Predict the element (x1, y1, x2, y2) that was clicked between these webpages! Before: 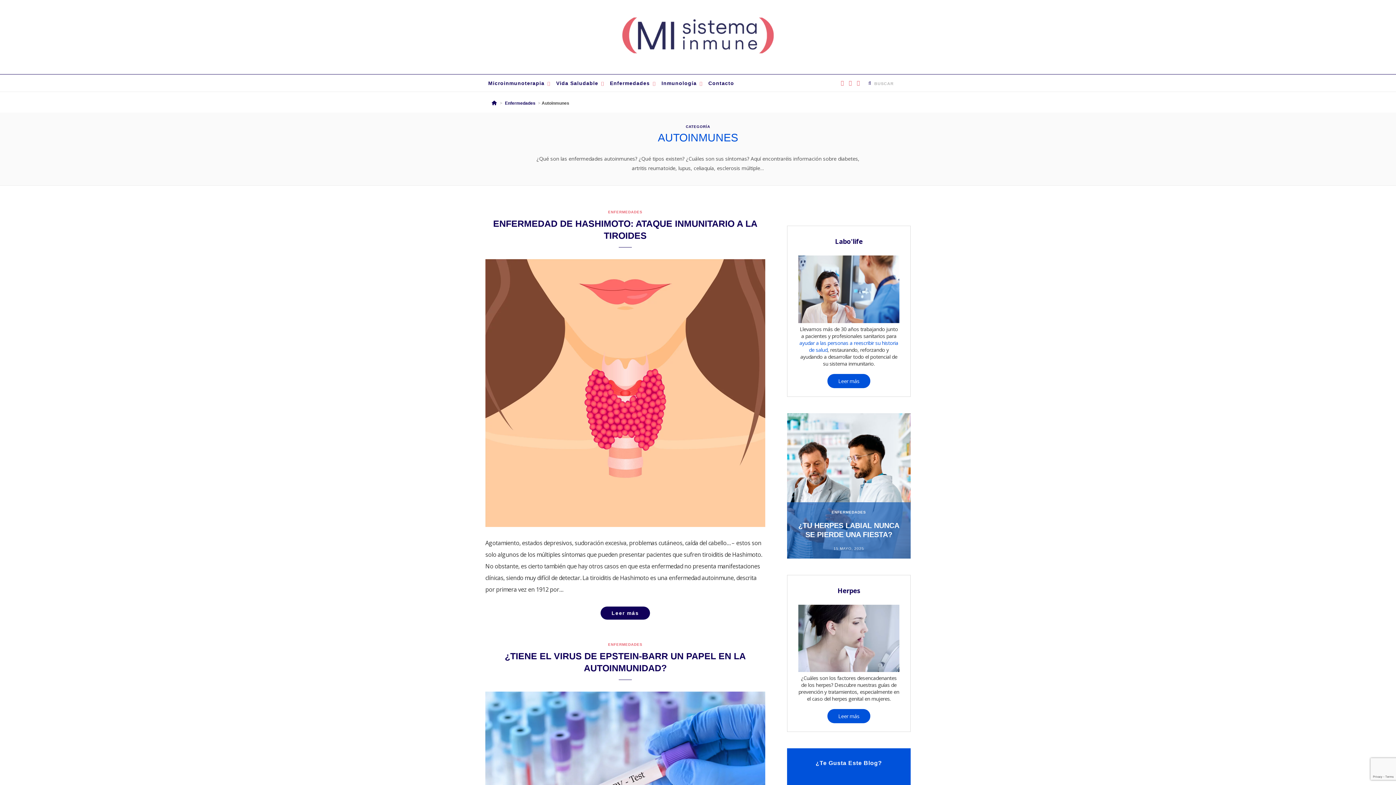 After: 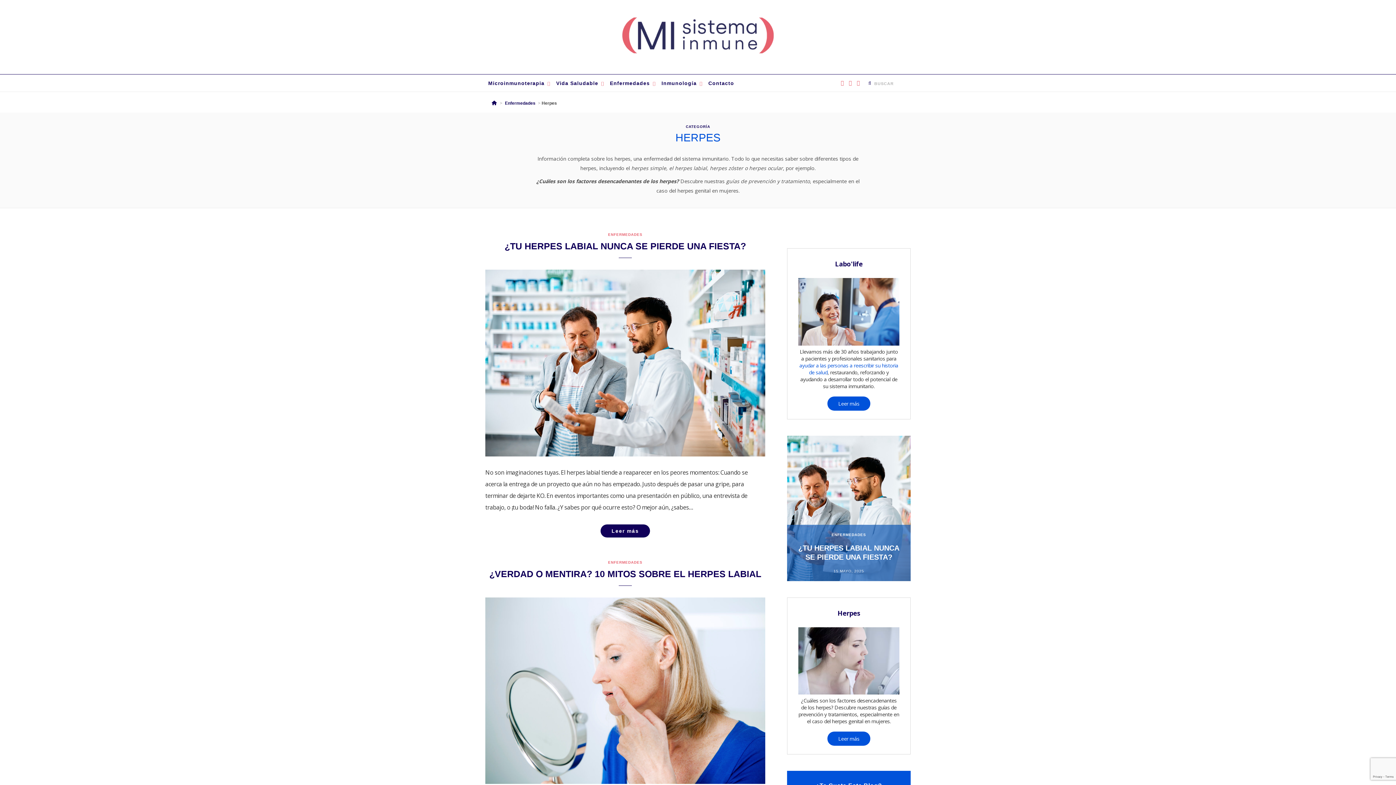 Action: label: Leer más bbox: (827, 709, 870, 723)